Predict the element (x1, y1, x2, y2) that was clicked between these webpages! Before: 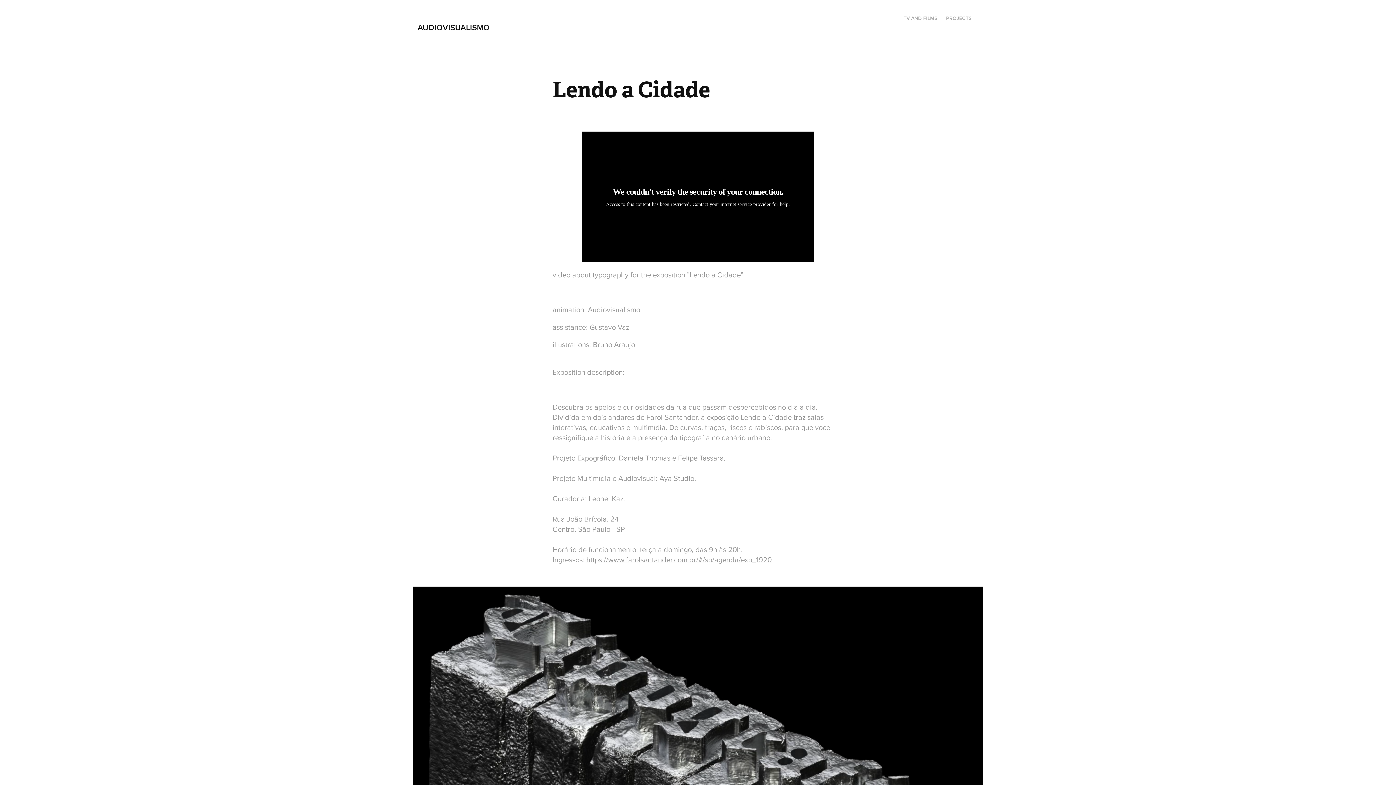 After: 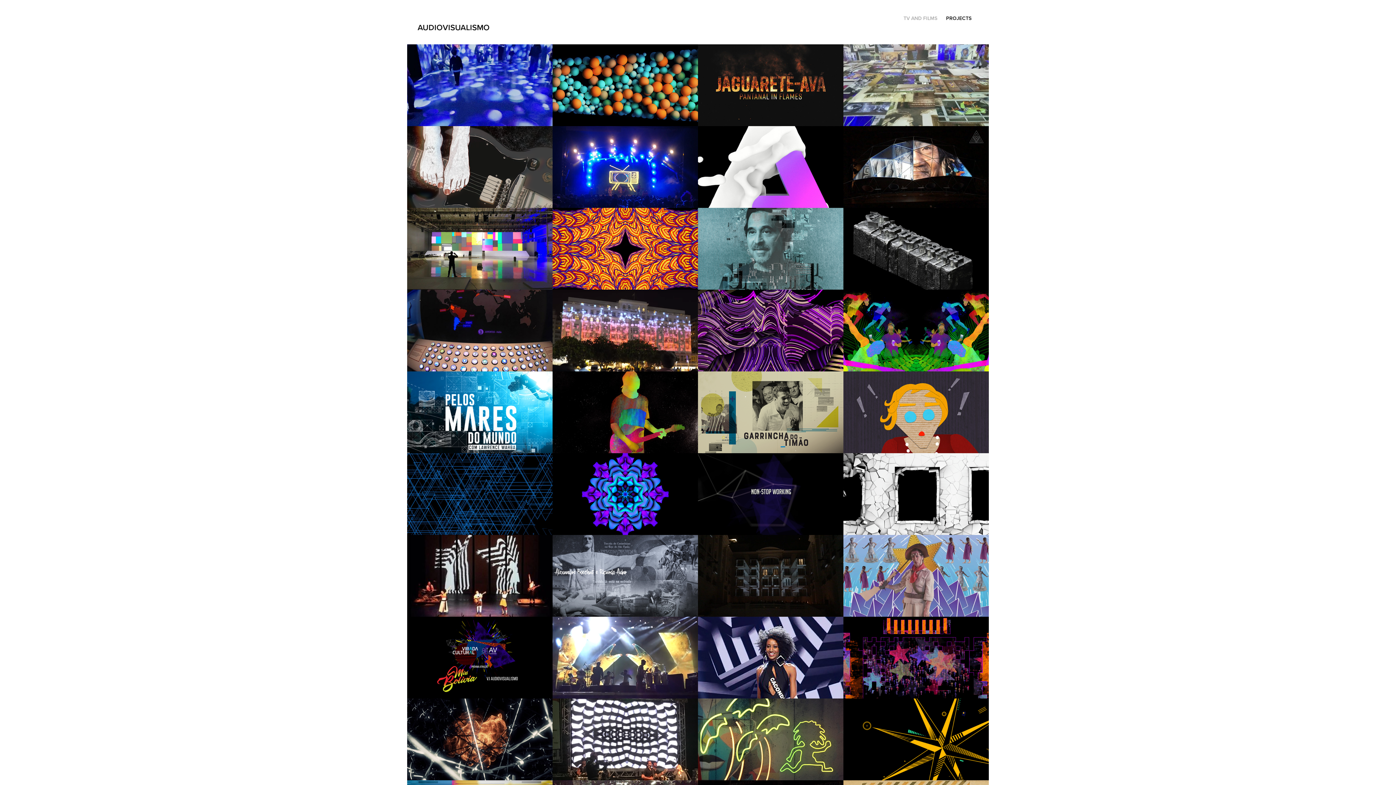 Action: bbox: (417, 21, 489, 33) label: AUDIOVISUALISMO